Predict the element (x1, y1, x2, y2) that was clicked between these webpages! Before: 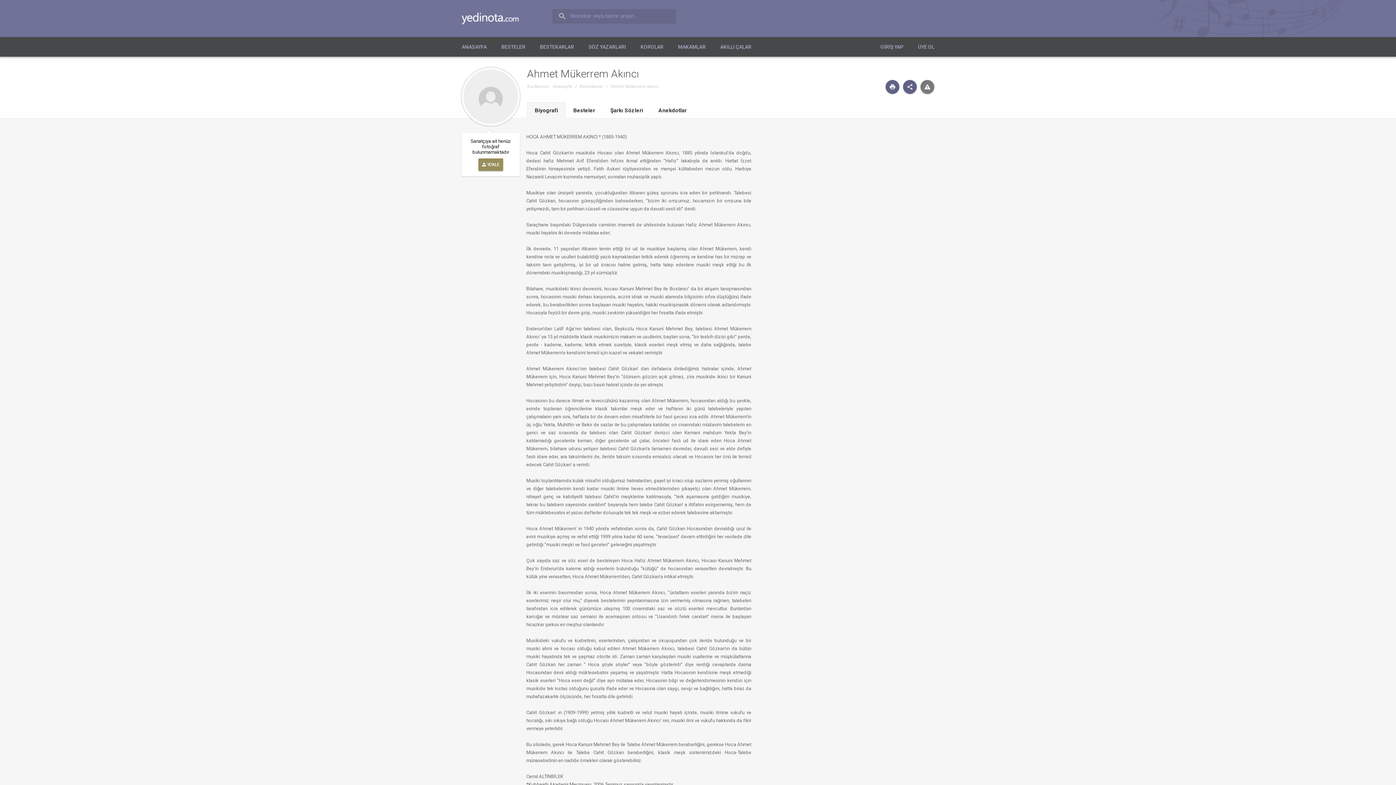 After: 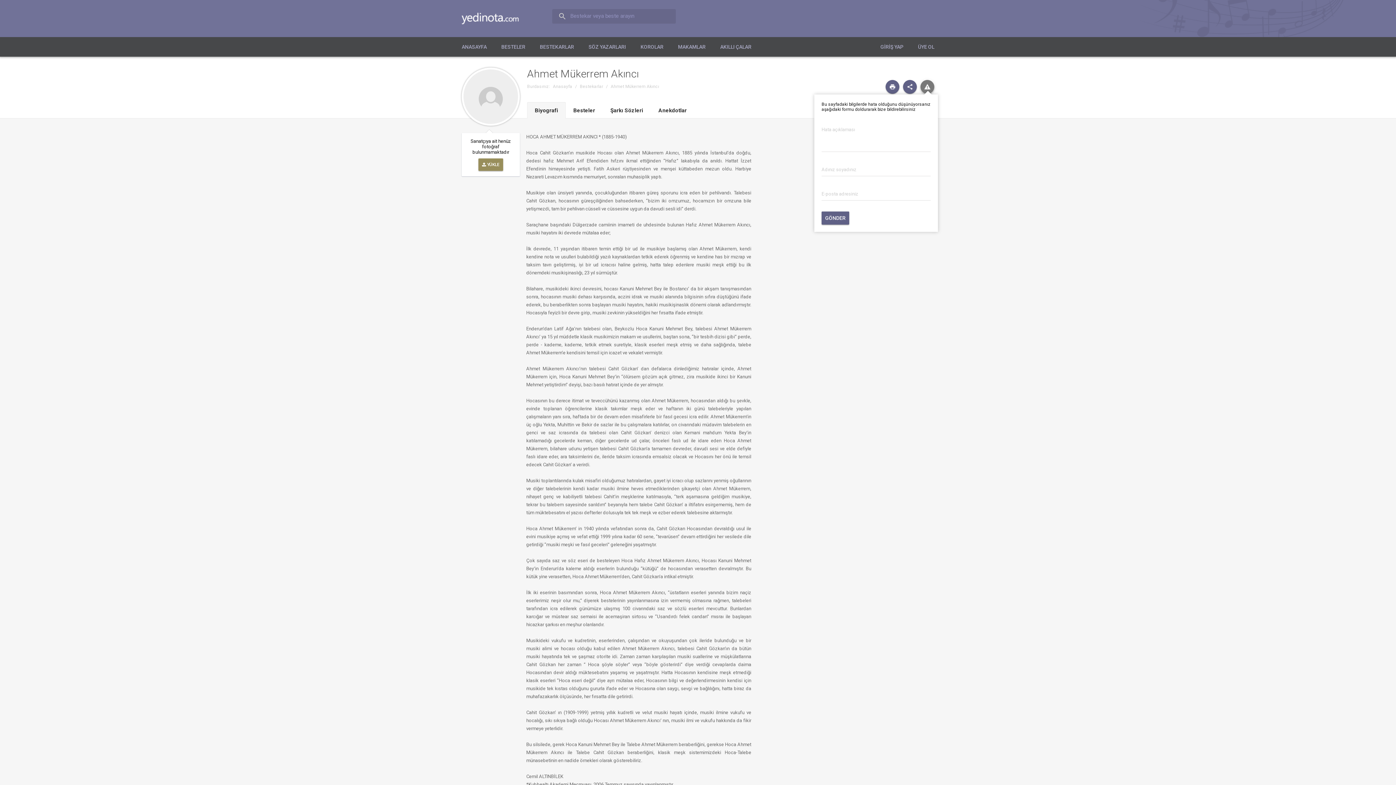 Action: bbox: (920, 80, 934, 93)